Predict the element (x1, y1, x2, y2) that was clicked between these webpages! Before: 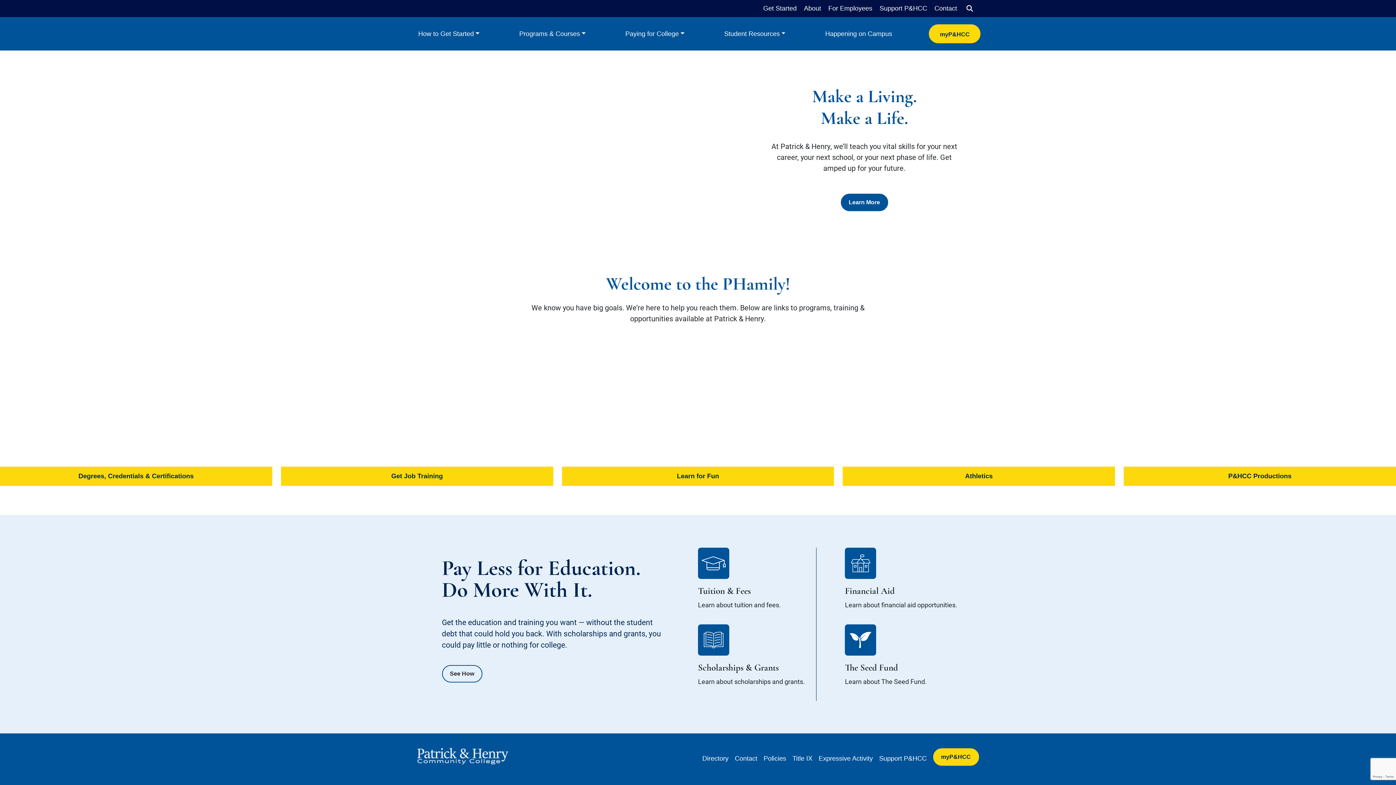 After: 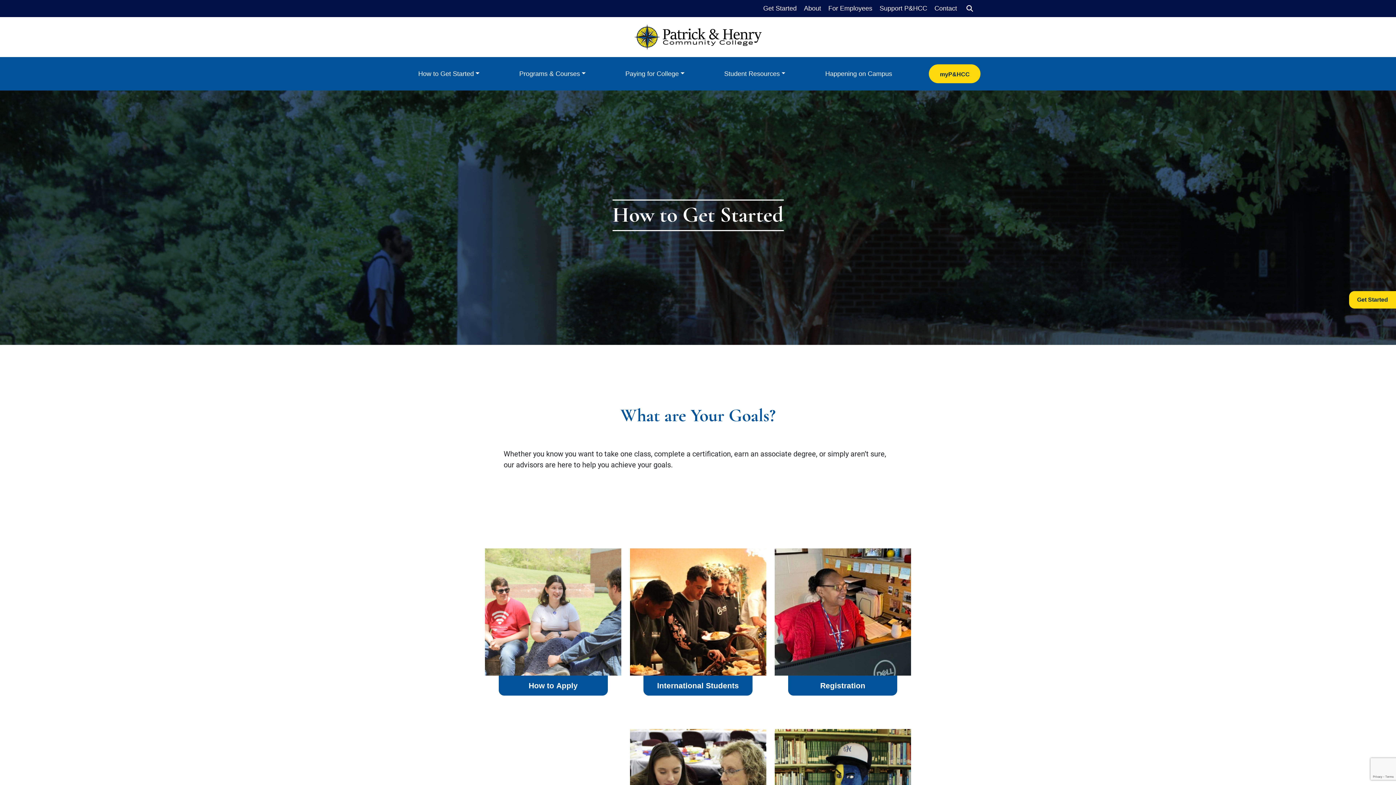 Action: bbox: (415, 26, 482, 41) label: How to Get Started